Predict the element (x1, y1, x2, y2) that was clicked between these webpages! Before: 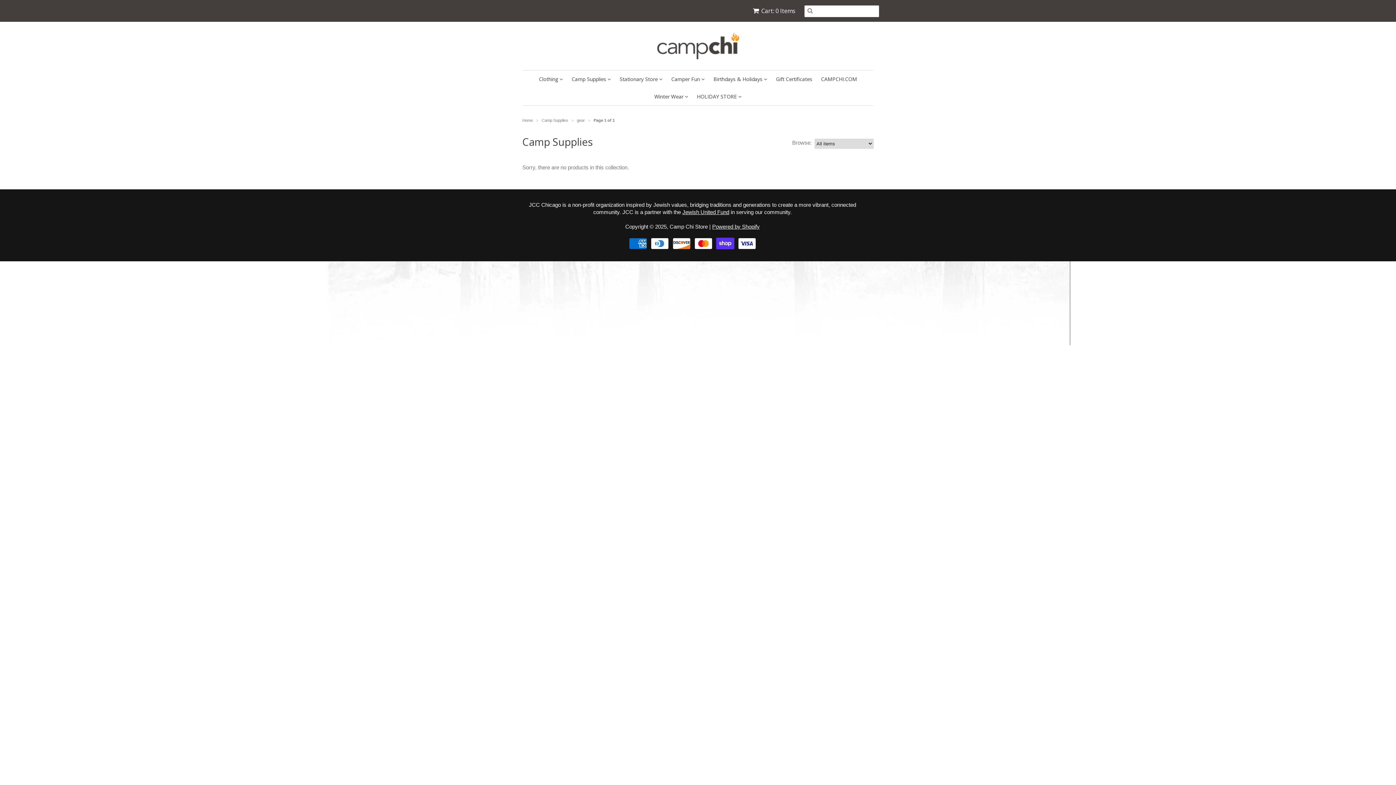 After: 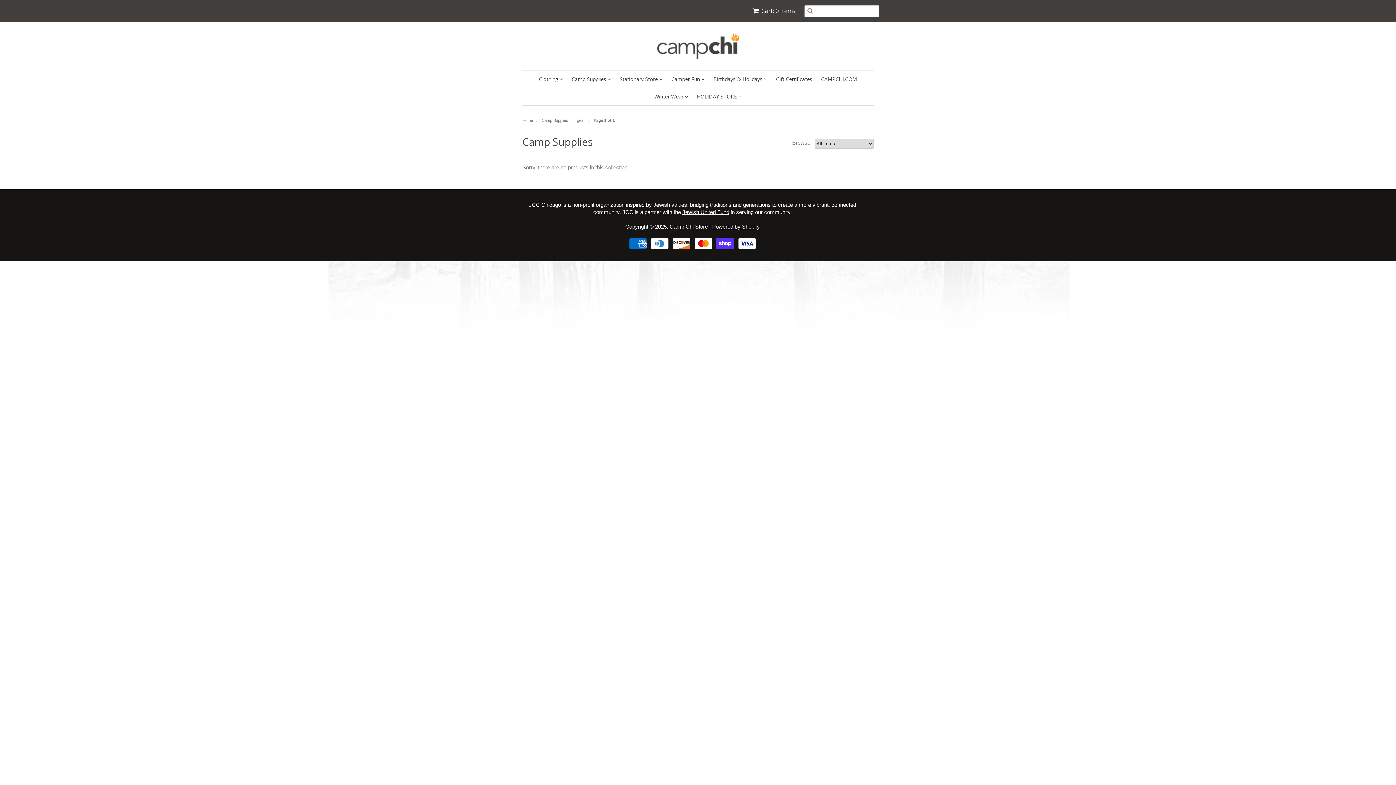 Action: label: gear bbox: (577, 118, 585, 122)